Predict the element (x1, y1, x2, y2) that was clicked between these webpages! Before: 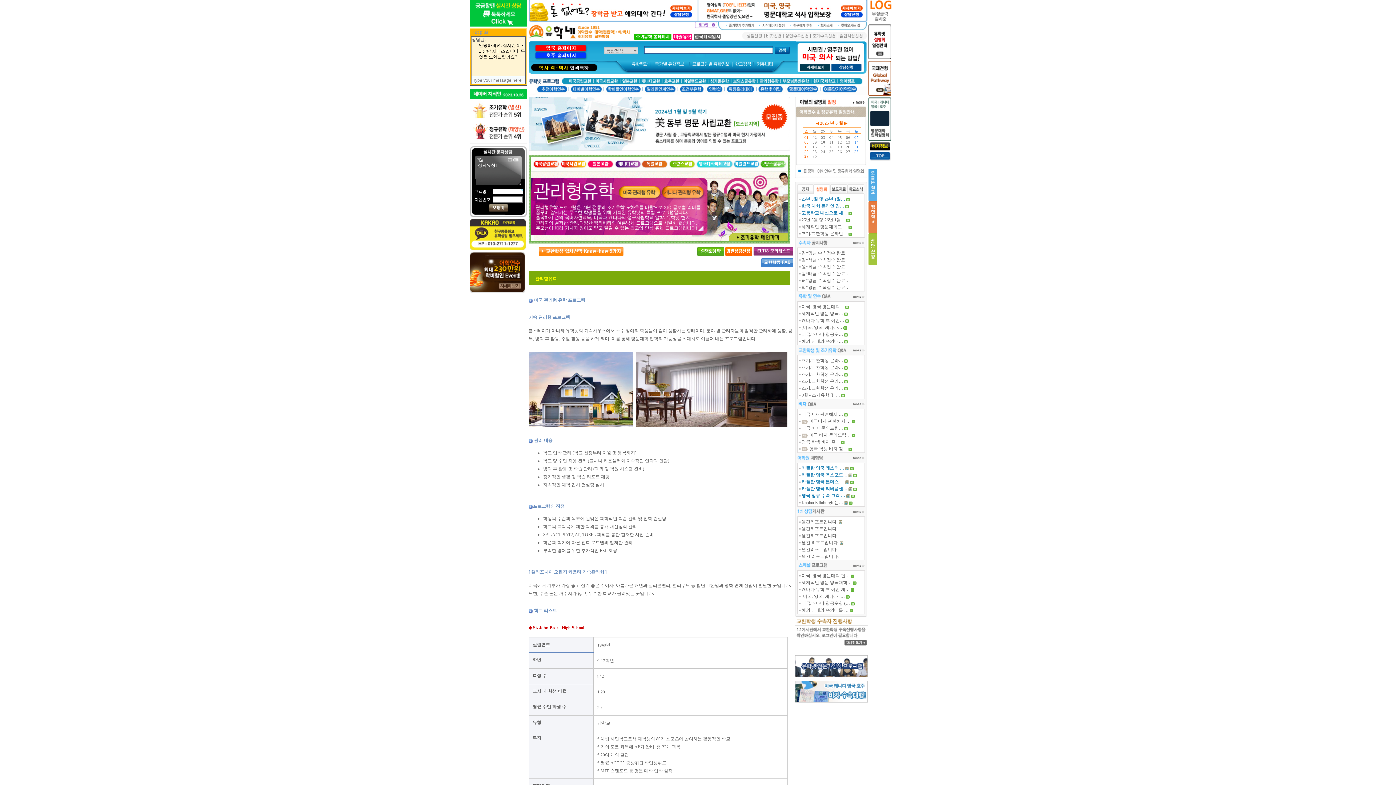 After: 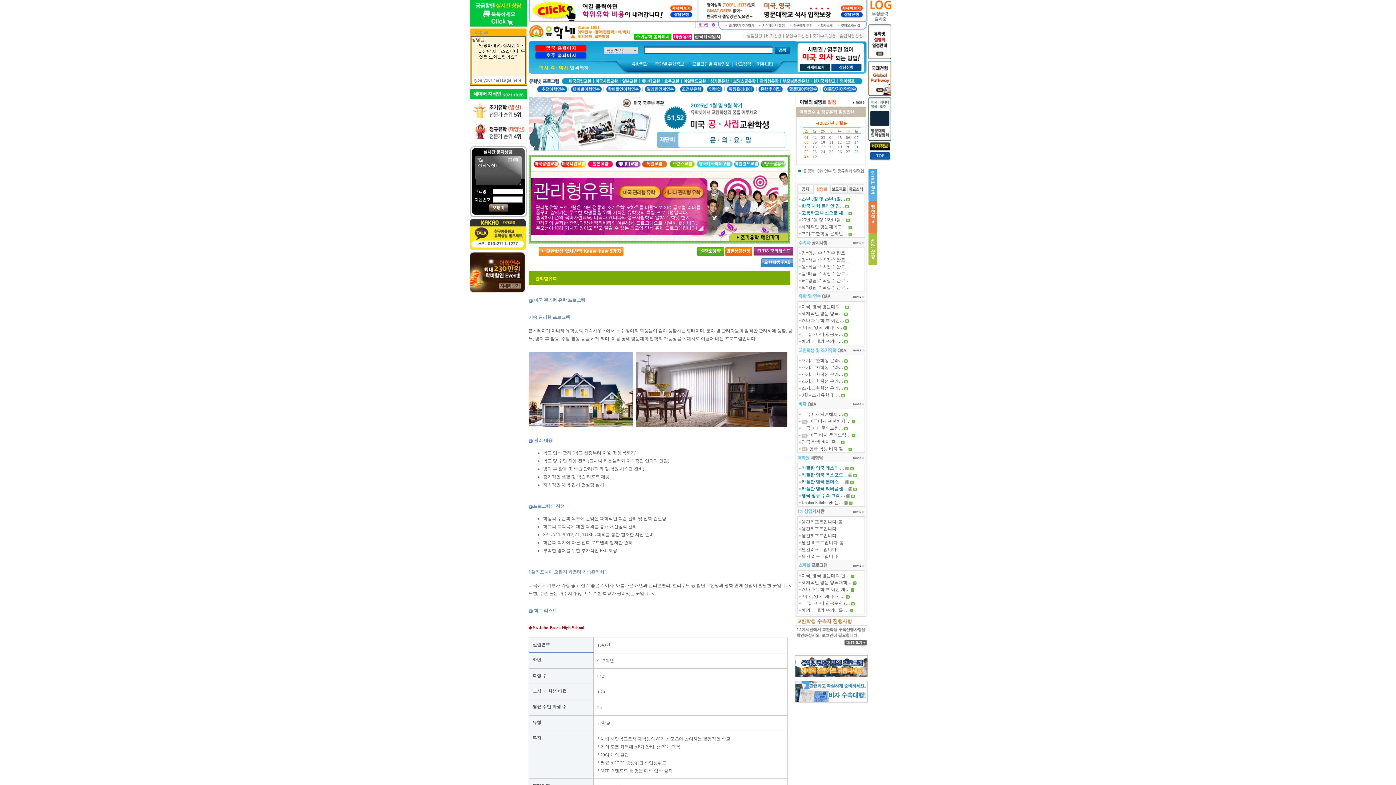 Action: bbox: (801, 257, 849, 262) label: 김*서님 수속접수 완료…